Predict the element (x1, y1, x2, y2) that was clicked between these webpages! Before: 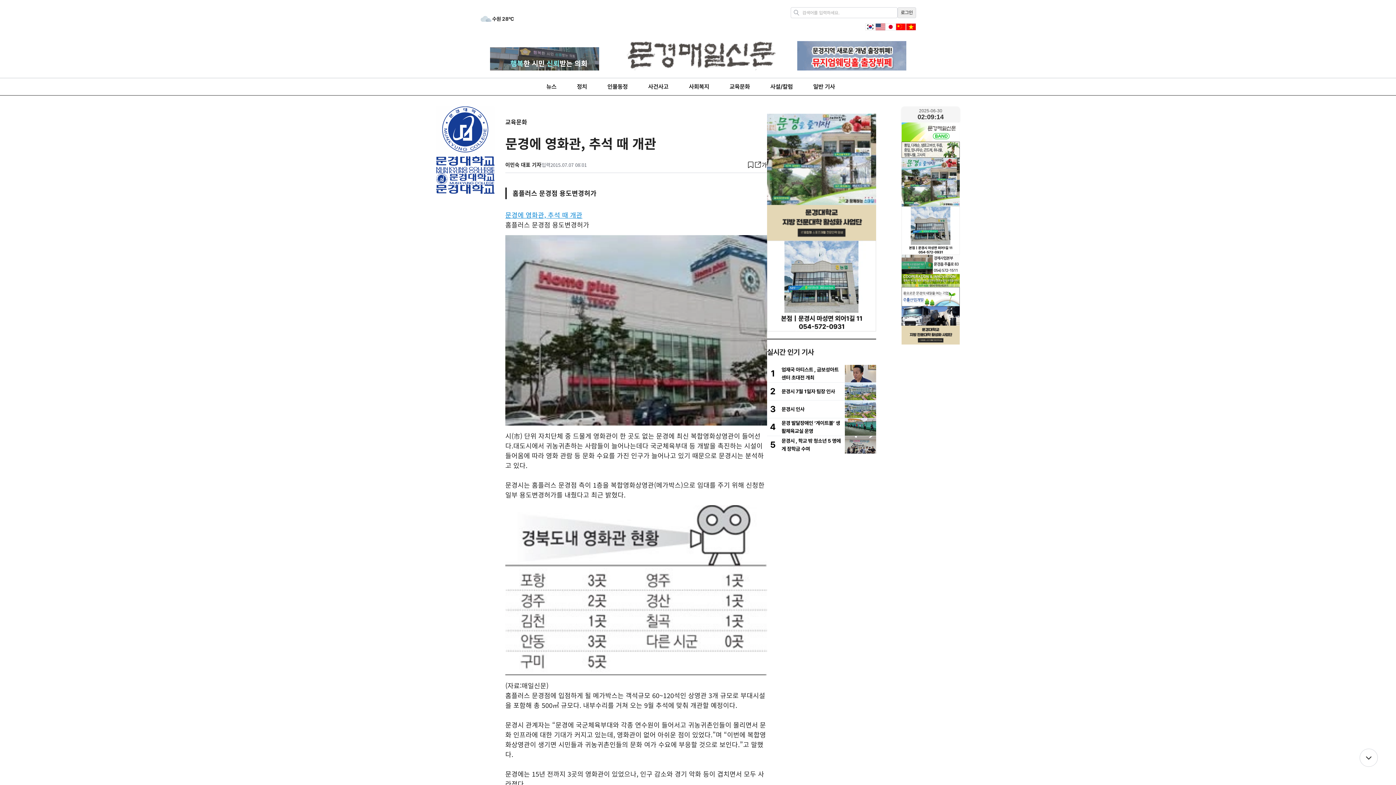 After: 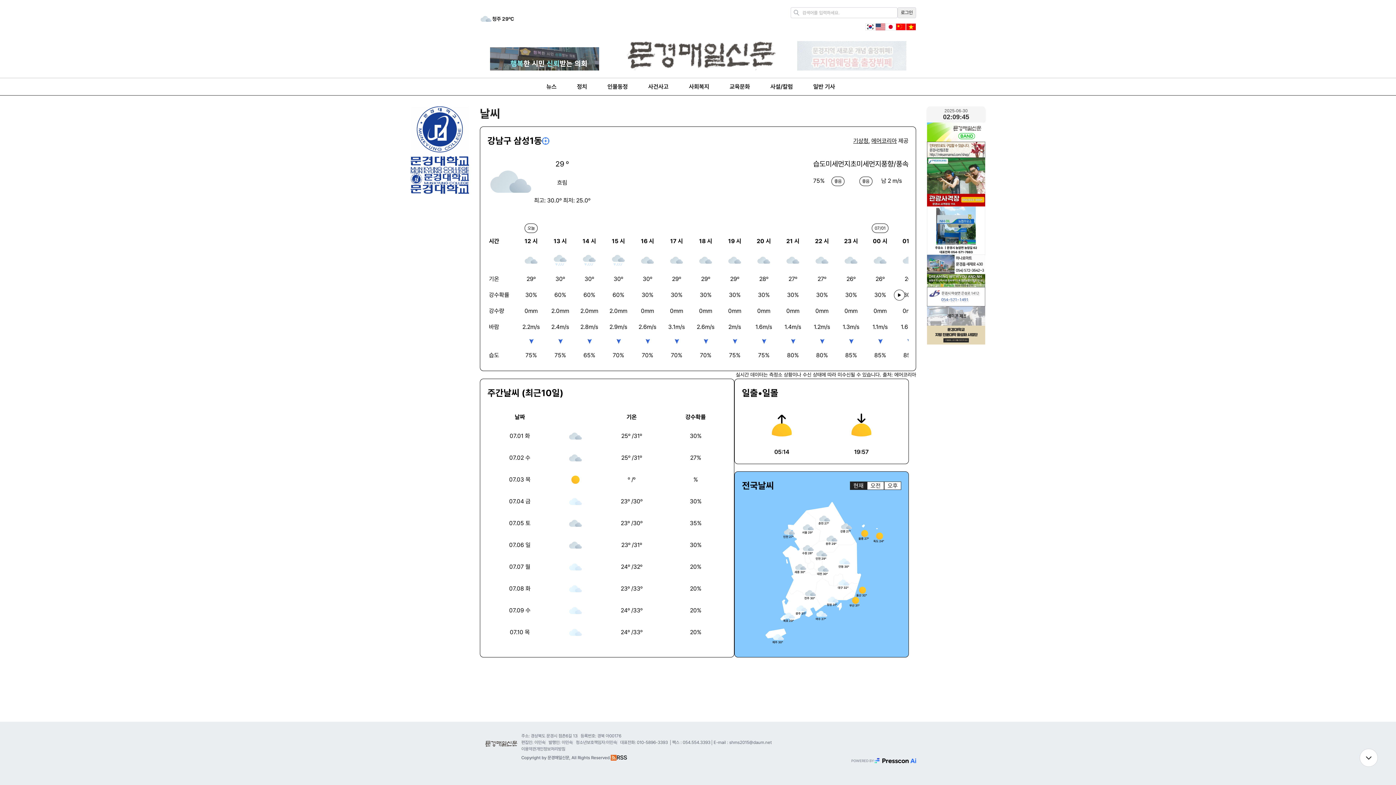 Action: bbox: (480, 12, 514, 25) label: weather